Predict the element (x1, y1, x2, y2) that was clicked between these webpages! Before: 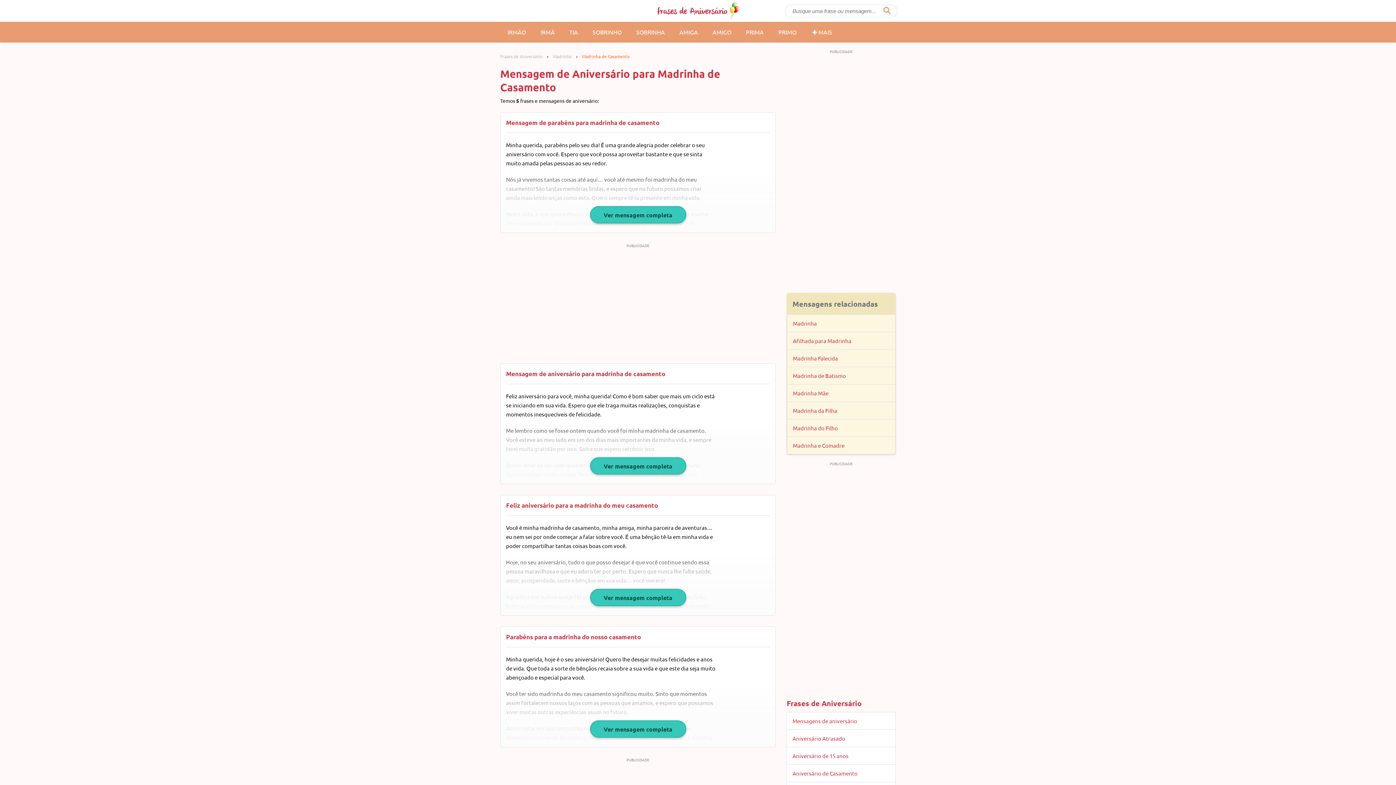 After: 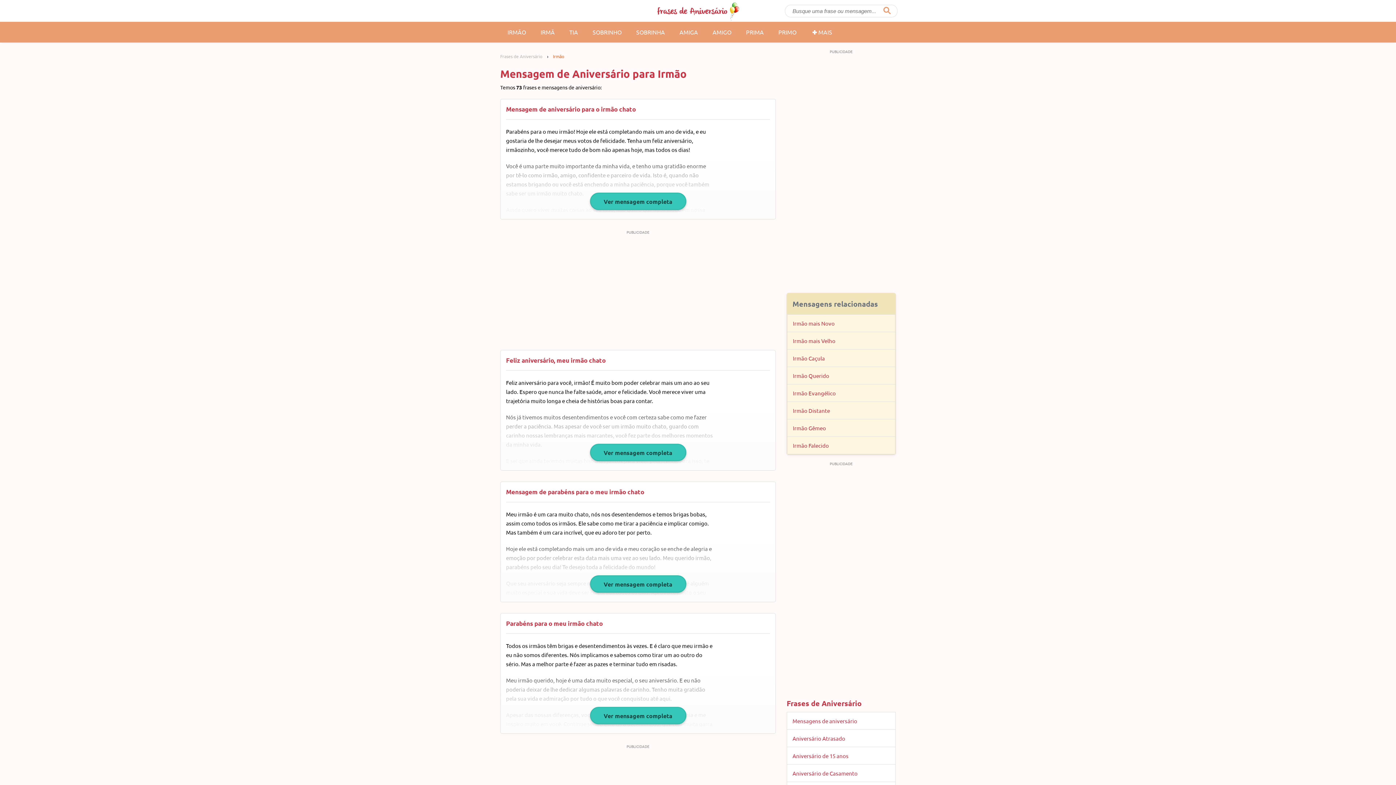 Action: bbox: (500, 21, 533, 42) label: IRMÃO